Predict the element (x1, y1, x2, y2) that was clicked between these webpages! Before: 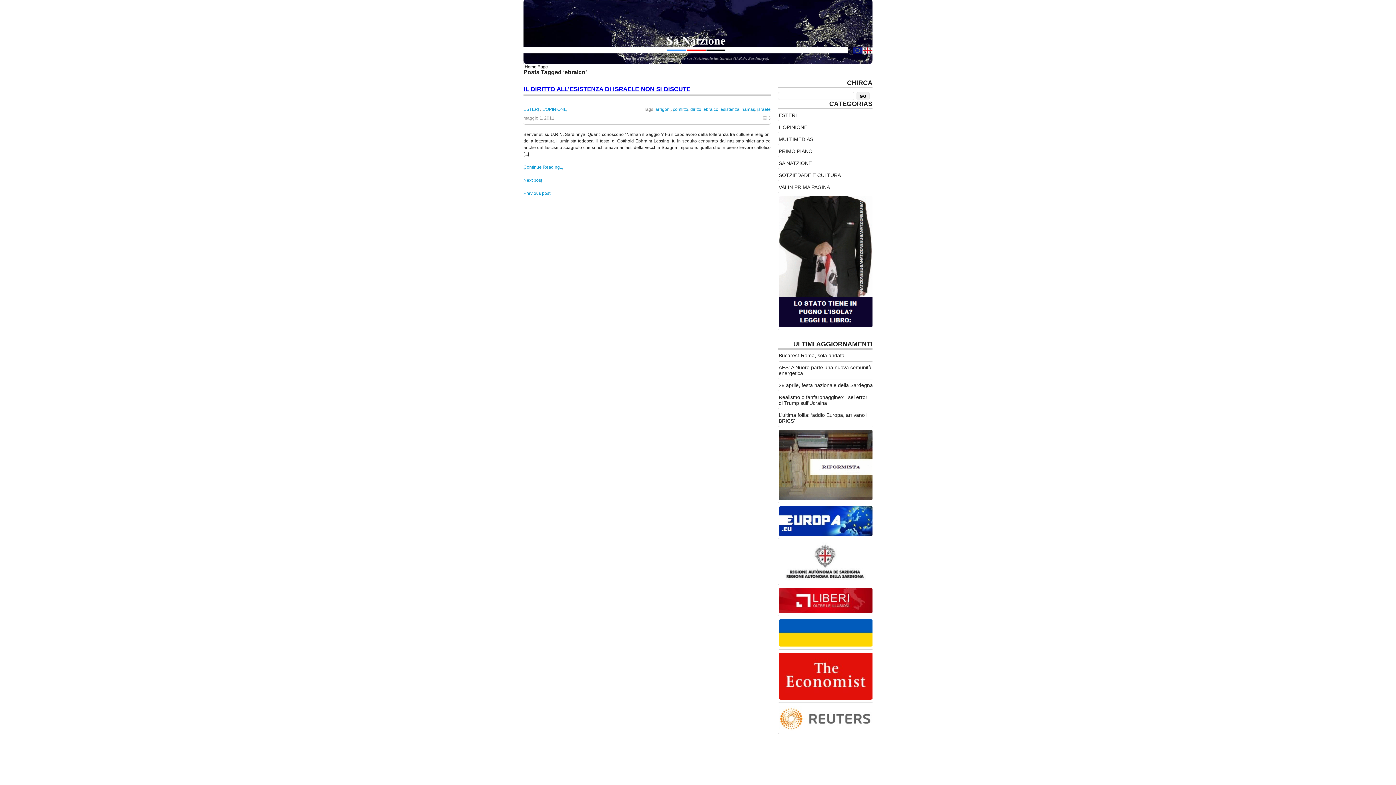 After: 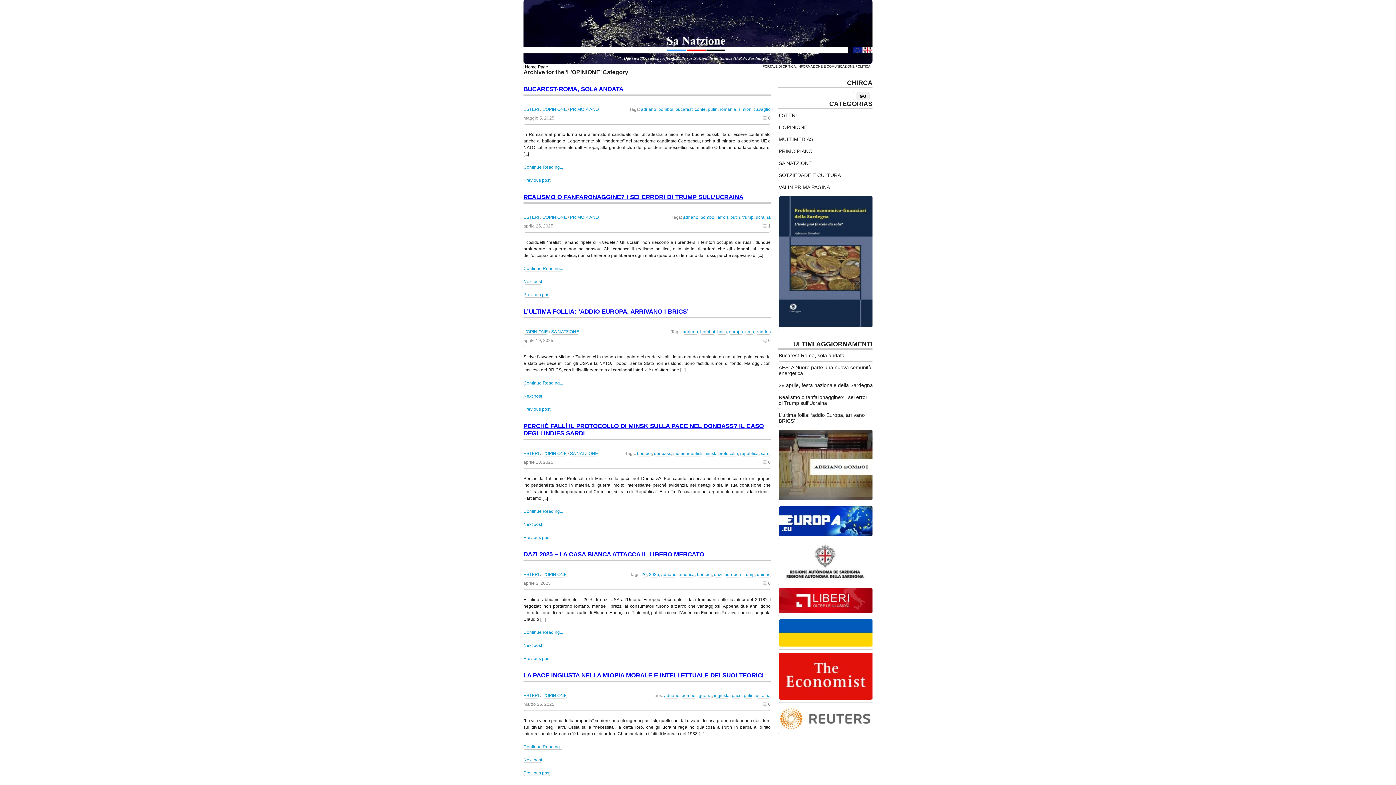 Action: label: L'OPINIONE bbox: (778, 121, 874, 133)